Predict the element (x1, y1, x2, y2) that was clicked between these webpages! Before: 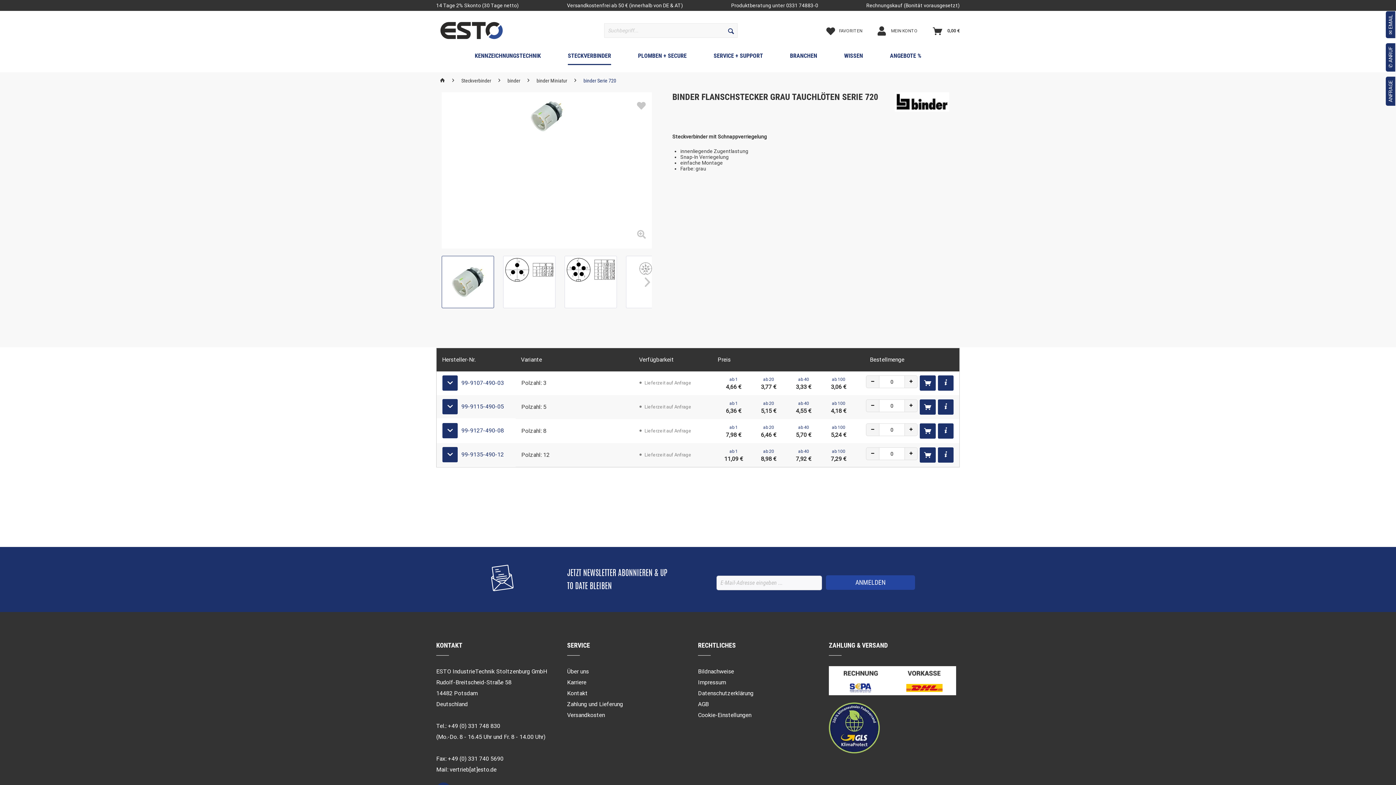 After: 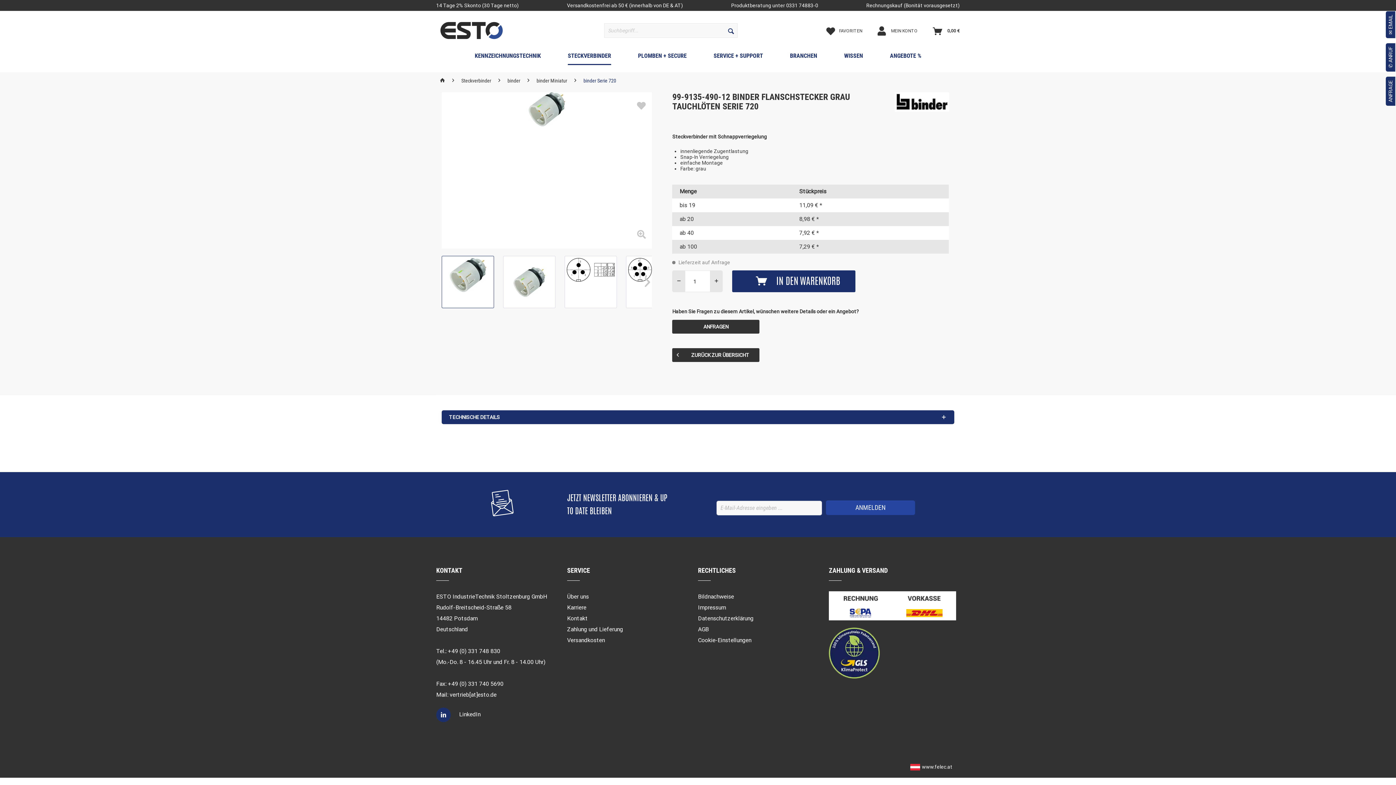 Action: label: 99-9135-490-12 bbox: (461, 451, 504, 458)